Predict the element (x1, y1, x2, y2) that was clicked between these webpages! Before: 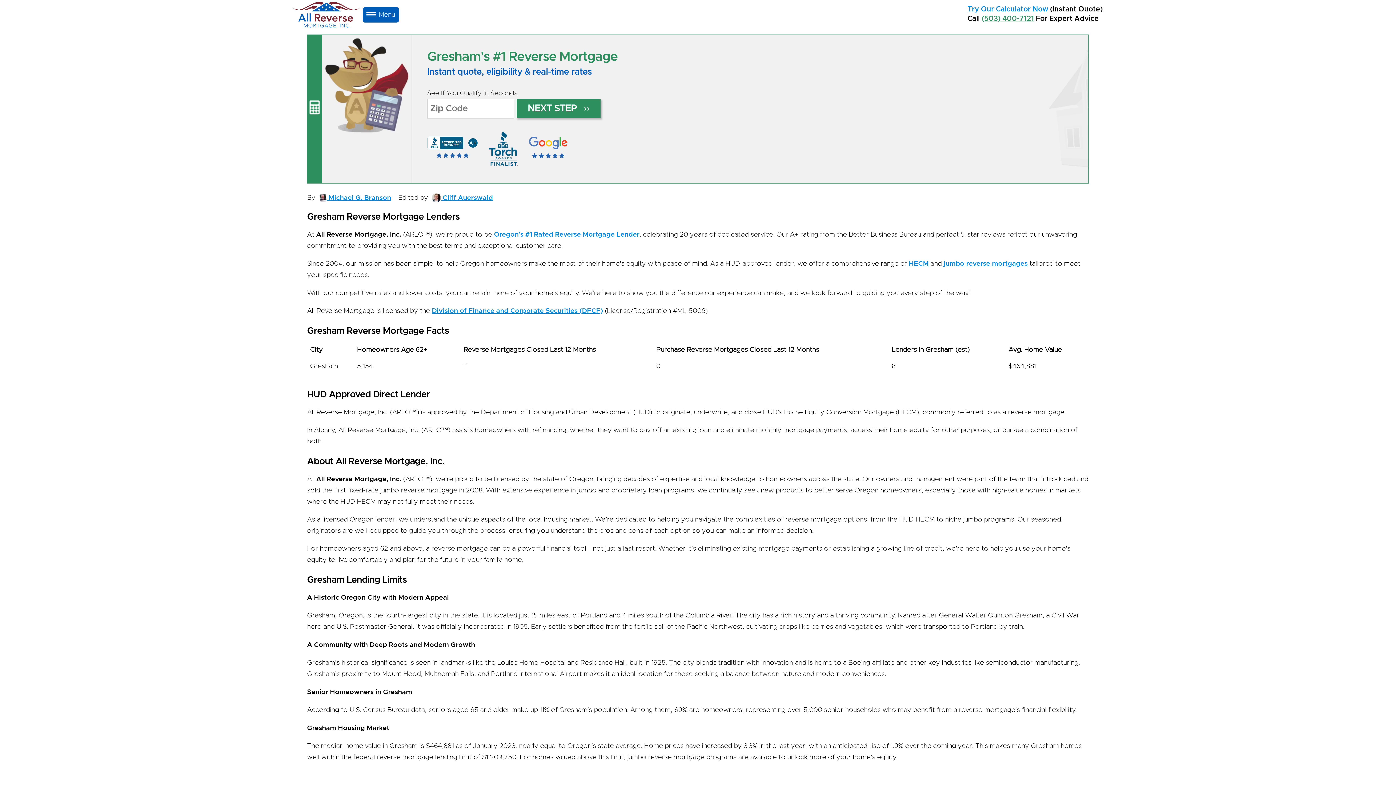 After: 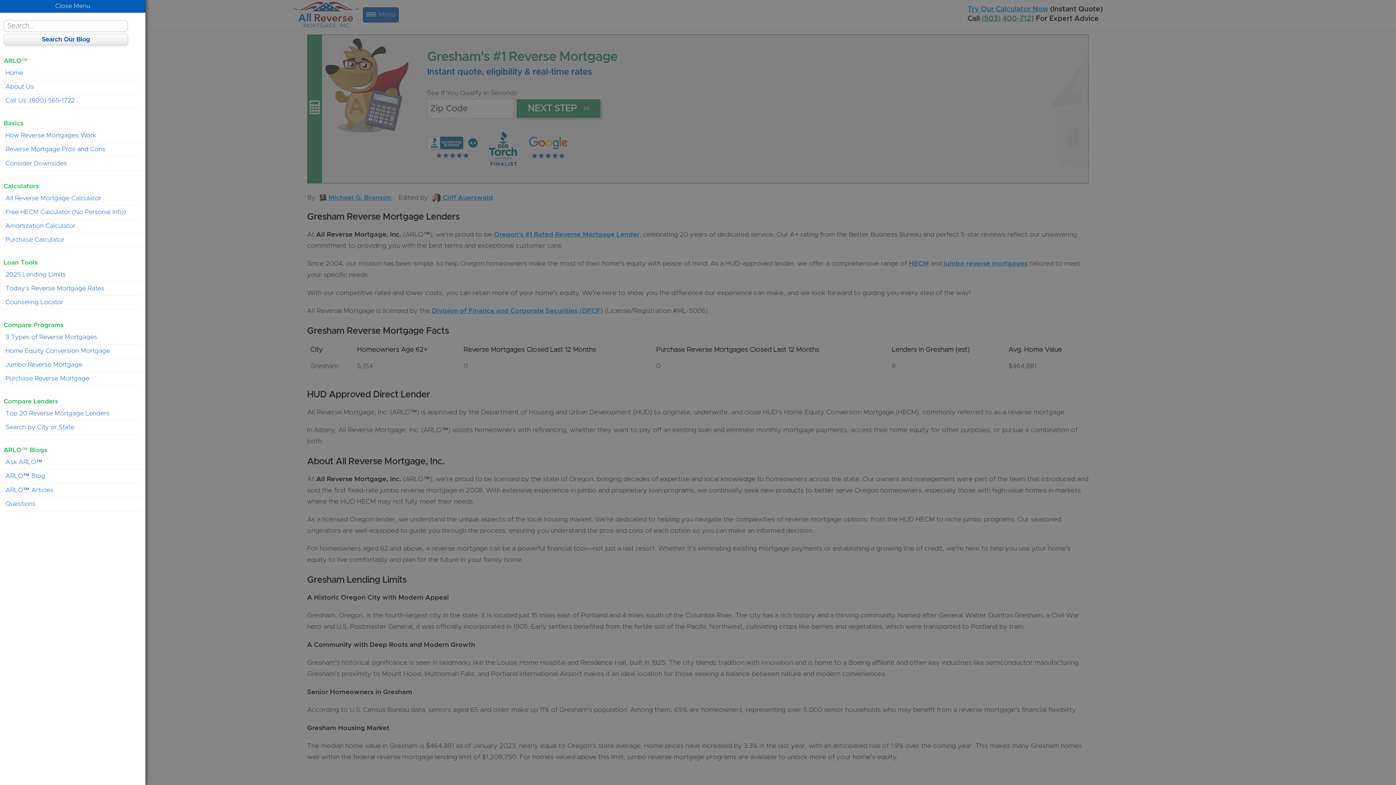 Action: bbox: (363, 7, 398, 22) label: open blog menu